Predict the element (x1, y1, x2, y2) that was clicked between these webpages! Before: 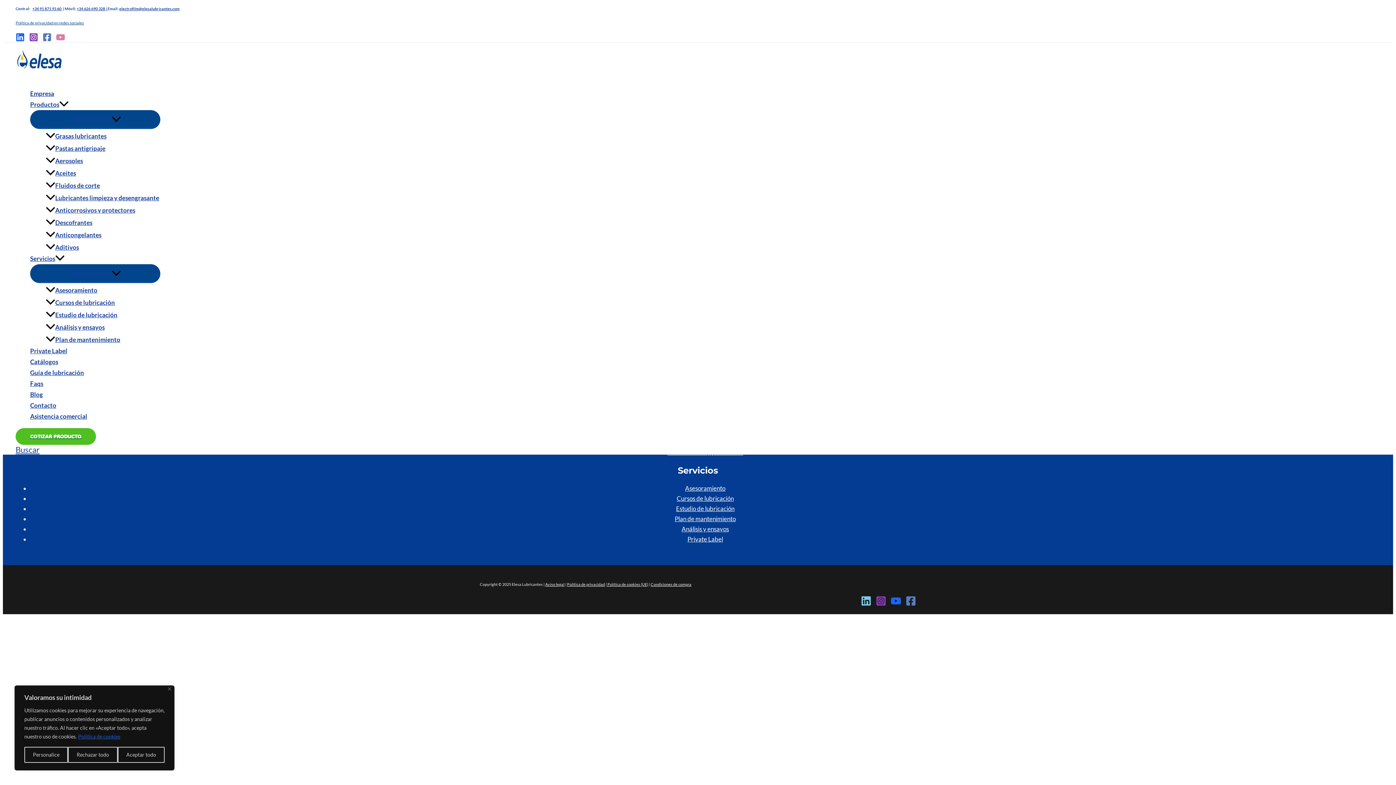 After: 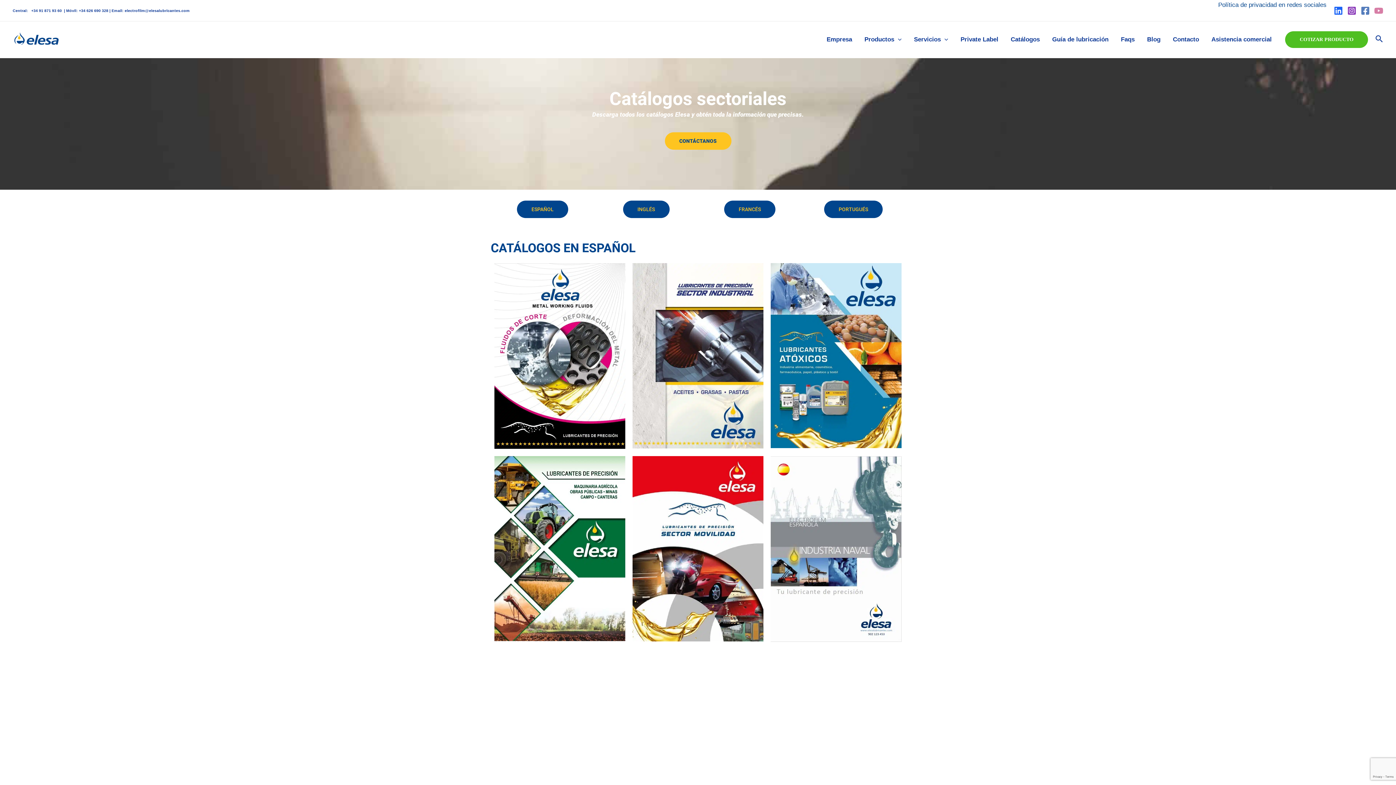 Action: label: Catálogos bbox: (30, 356, 160, 367)